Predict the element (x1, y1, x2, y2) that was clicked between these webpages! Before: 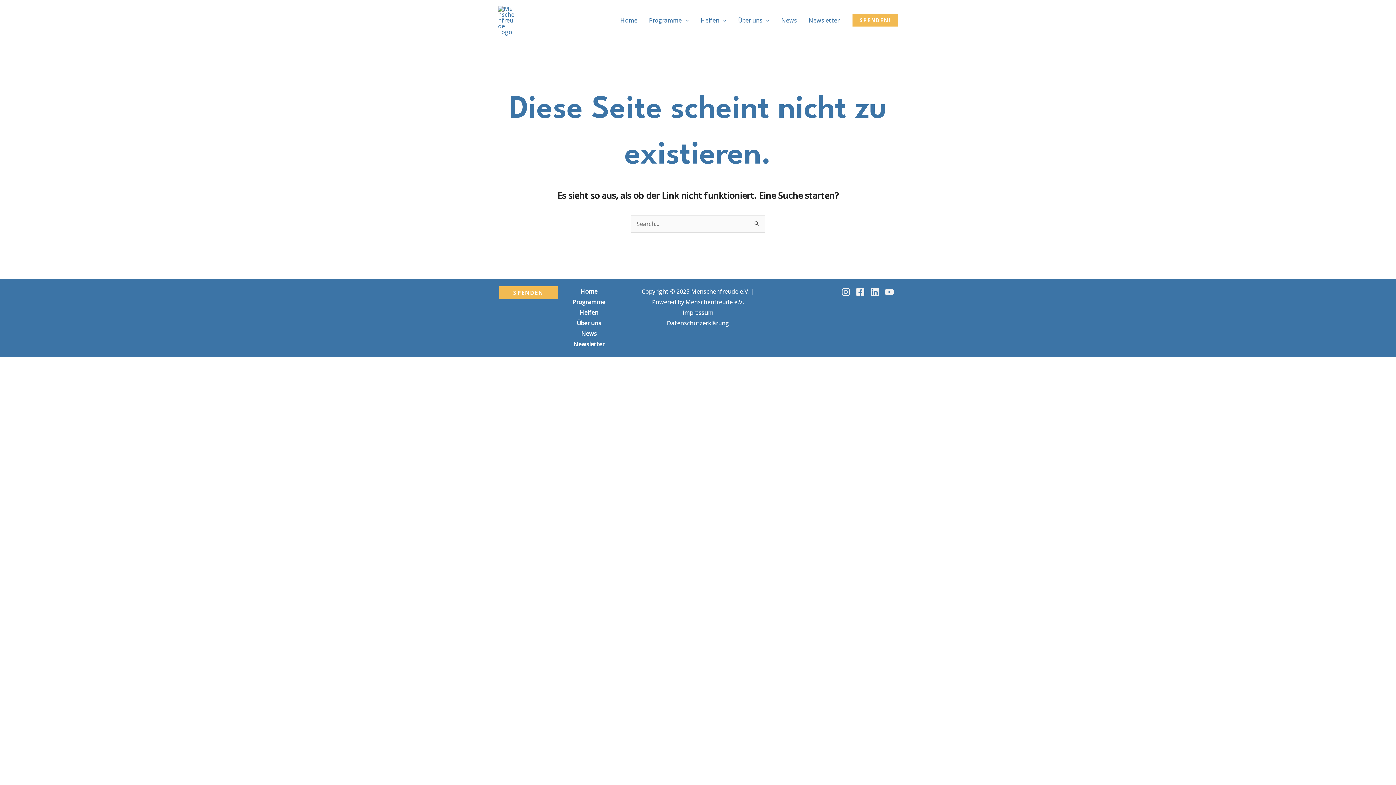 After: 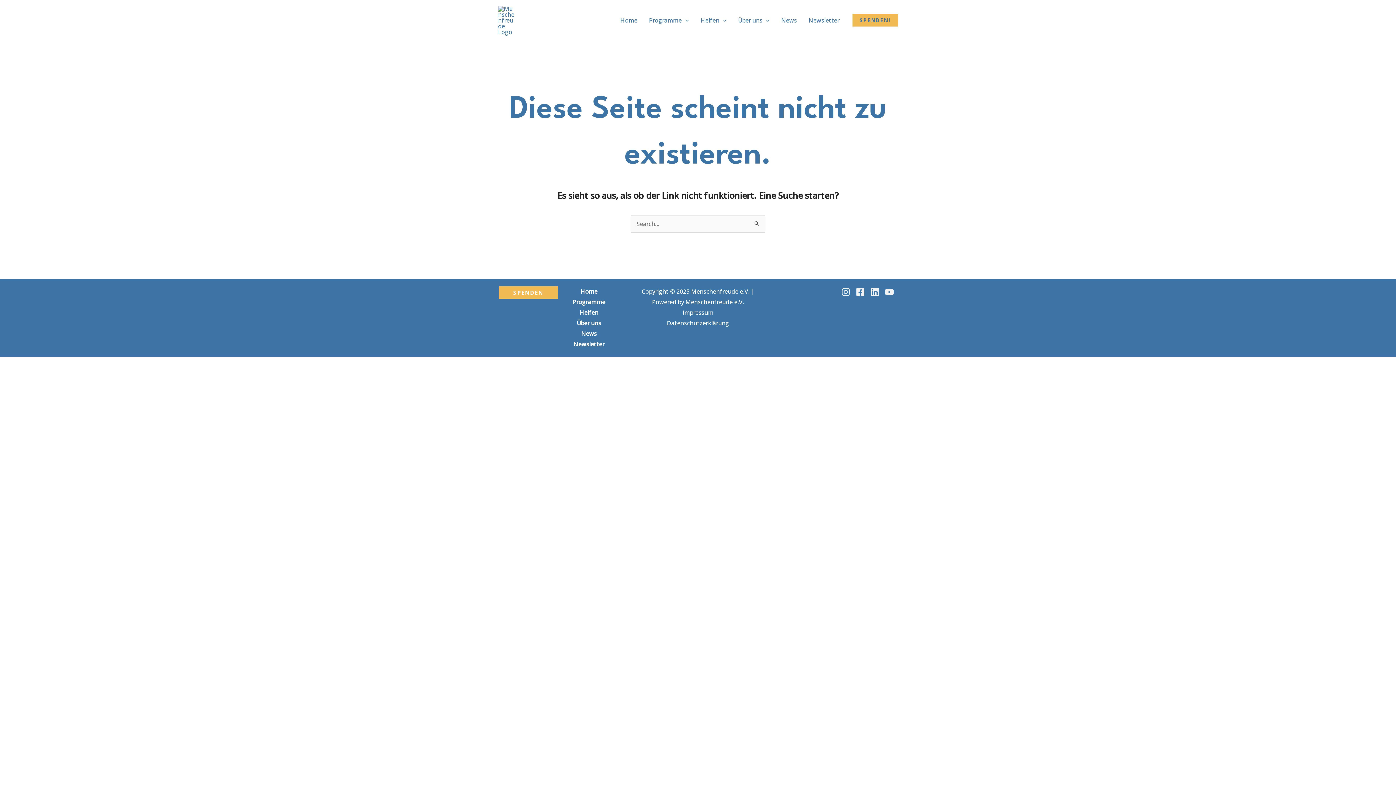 Action: bbox: (852, 14, 898, 26) label: SPENDEN!